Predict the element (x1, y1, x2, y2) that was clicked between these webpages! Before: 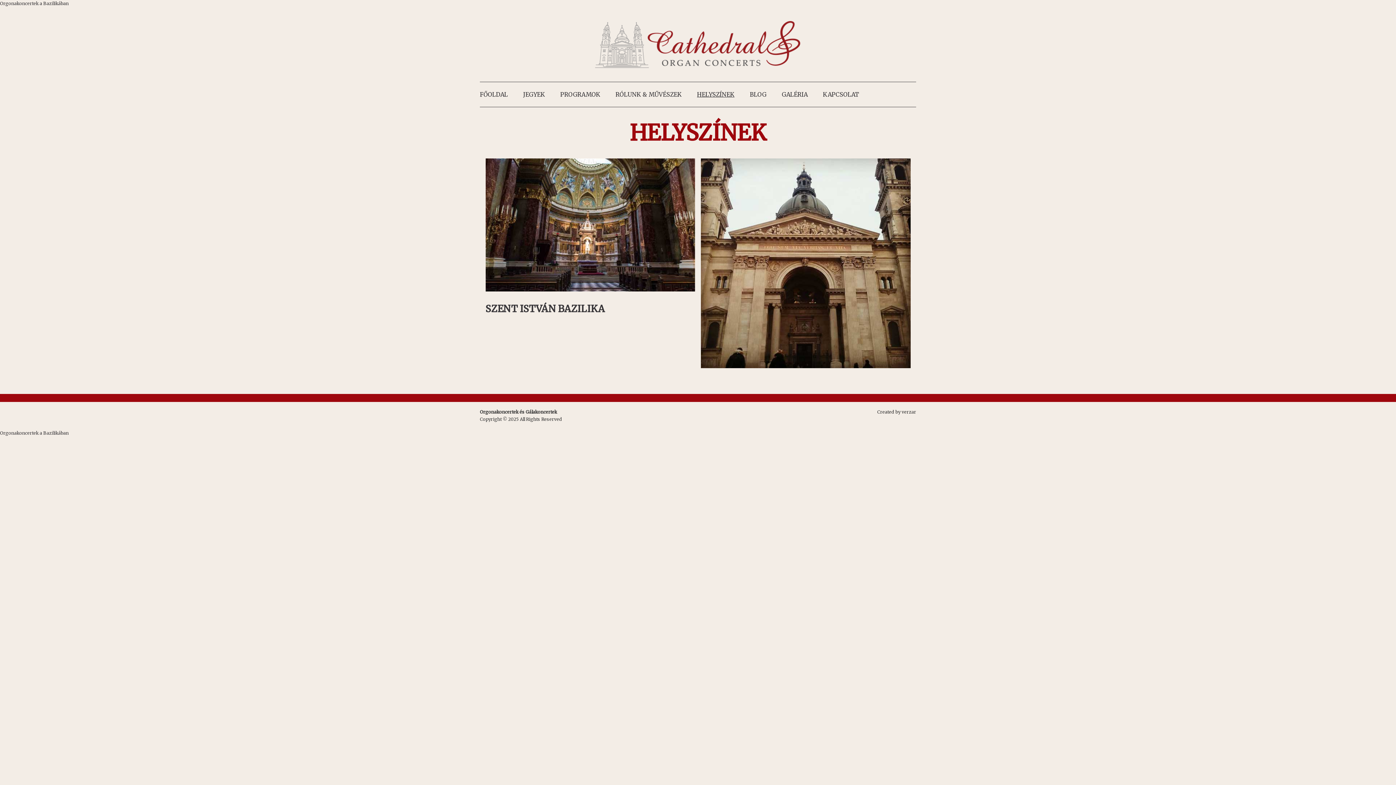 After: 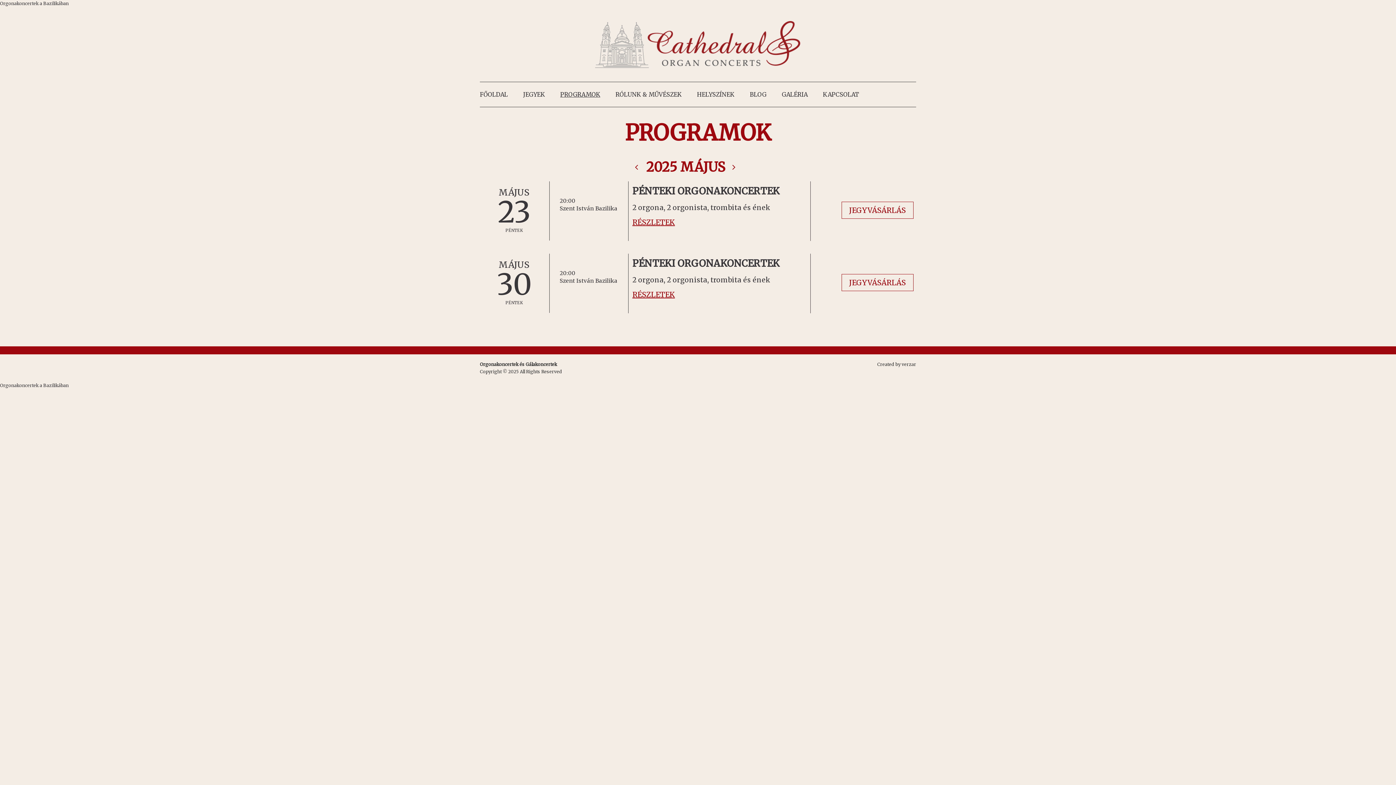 Action: label: PROGRAMOK bbox: (552, 85, 608, 103)